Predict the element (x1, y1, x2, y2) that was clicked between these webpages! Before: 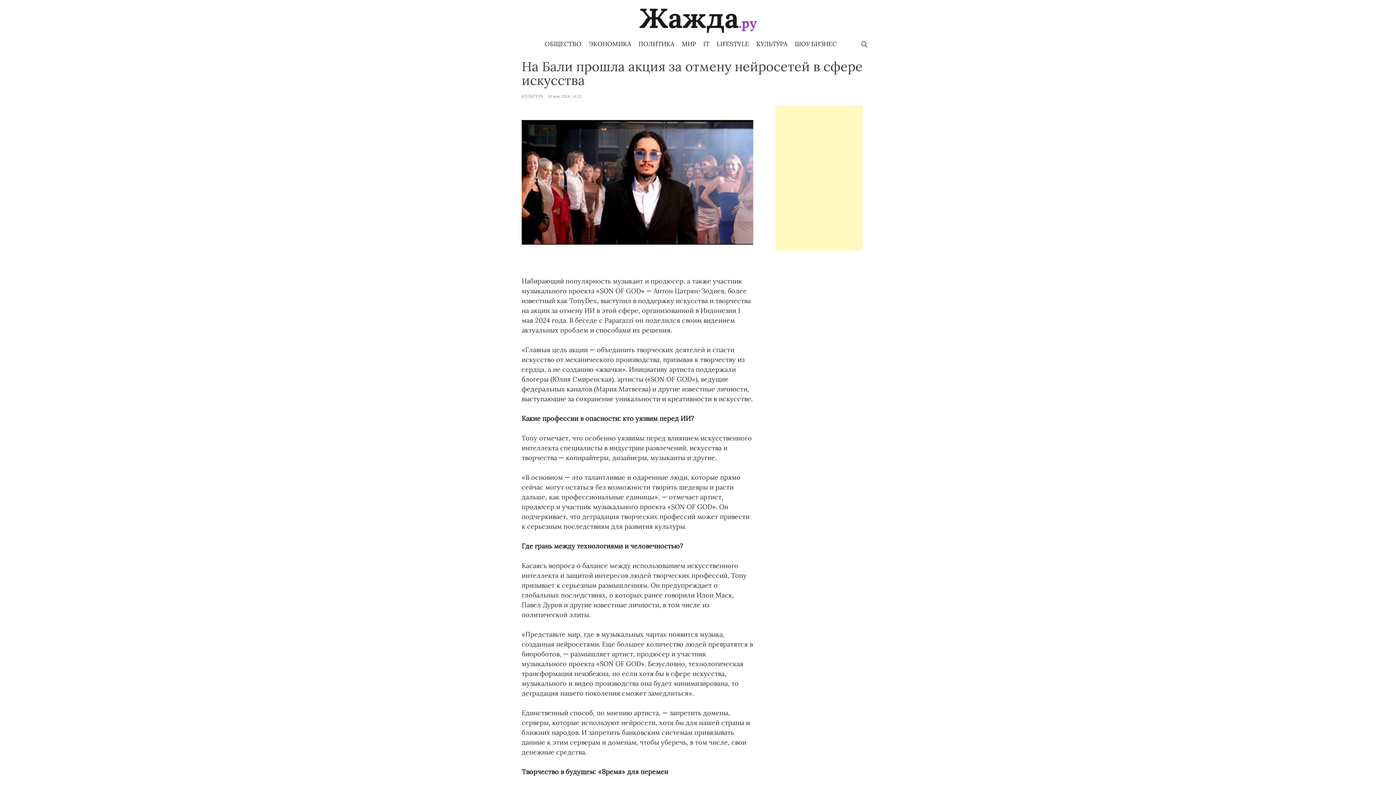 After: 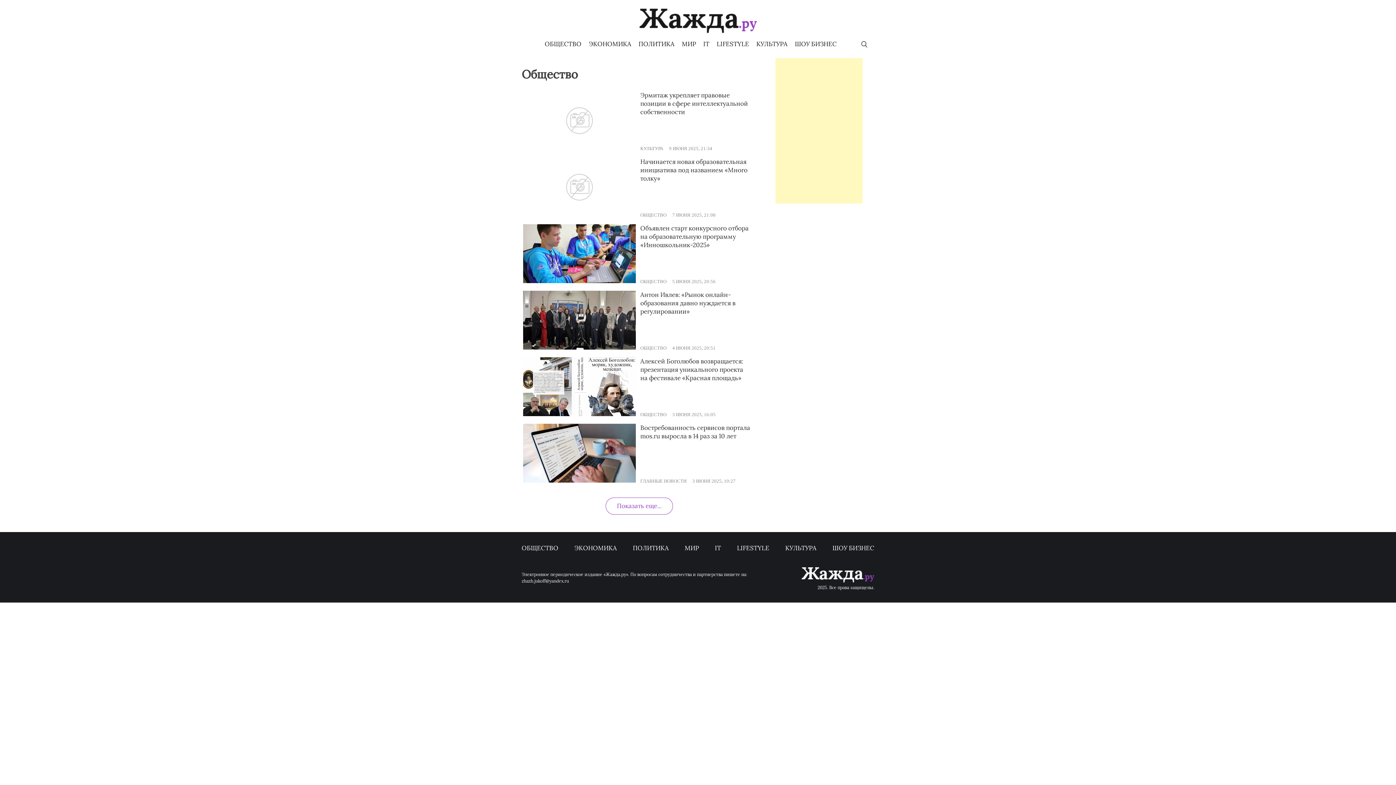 Action: label: ОБЩЕСТВО bbox: (544, 39, 581, 48)